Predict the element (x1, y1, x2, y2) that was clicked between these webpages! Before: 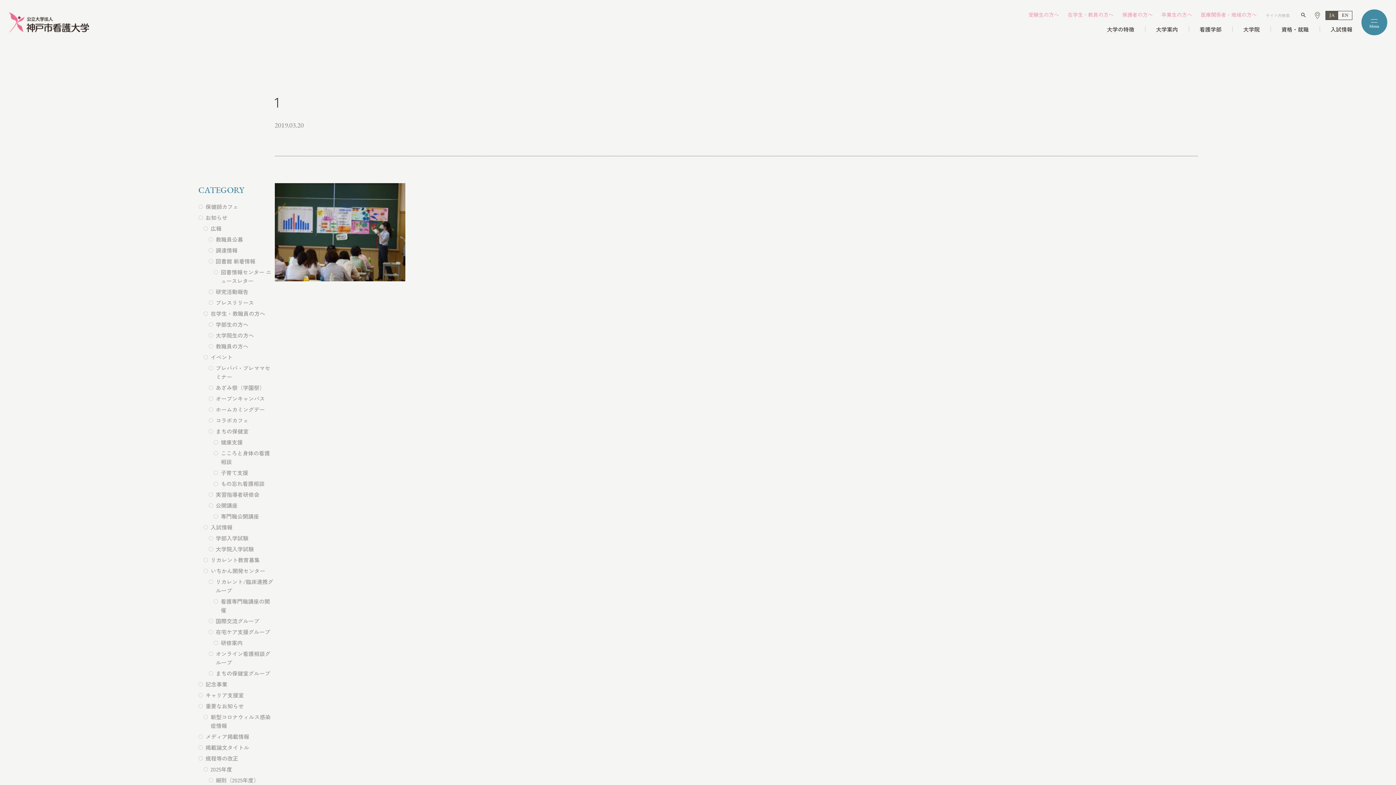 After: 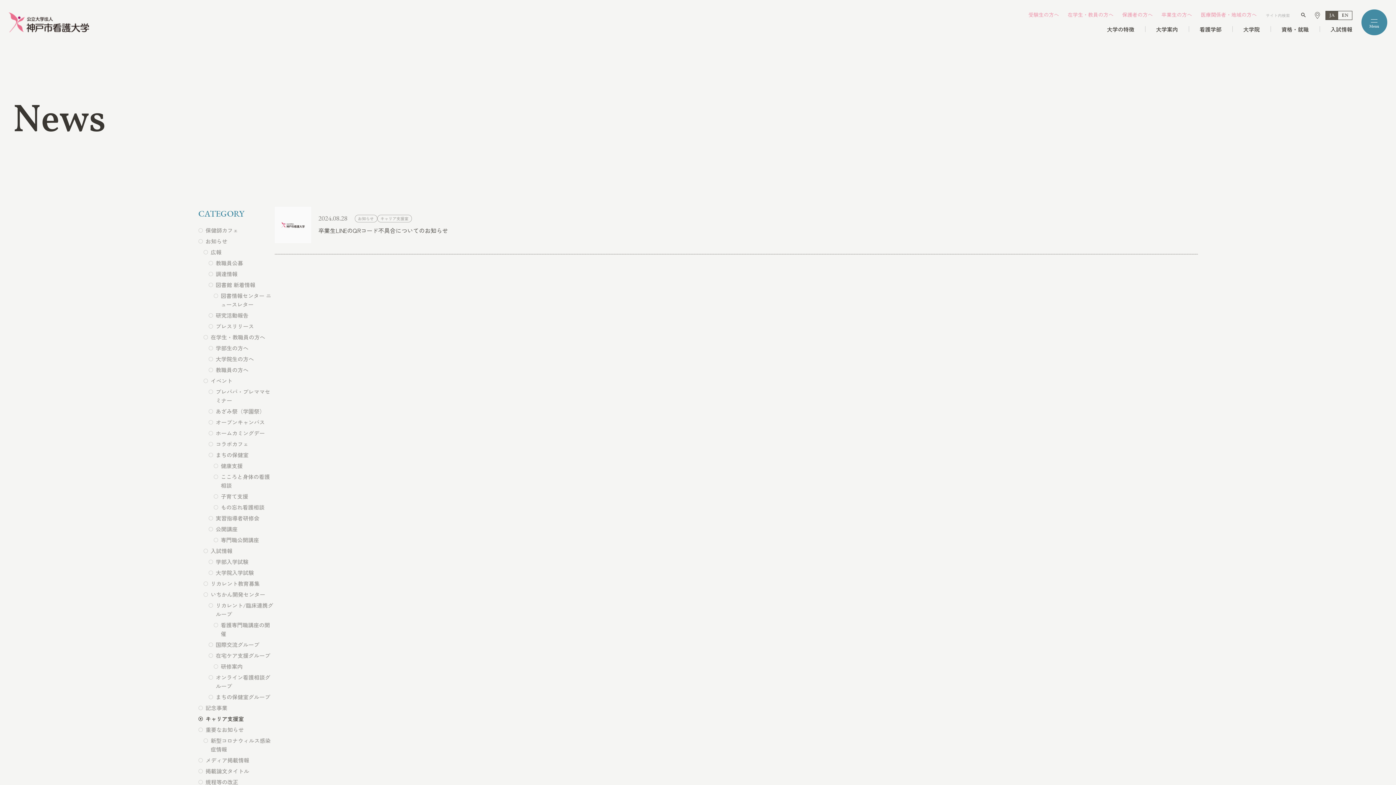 Action: bbox: (205, 691, 243, 700) label: キャリア支援室